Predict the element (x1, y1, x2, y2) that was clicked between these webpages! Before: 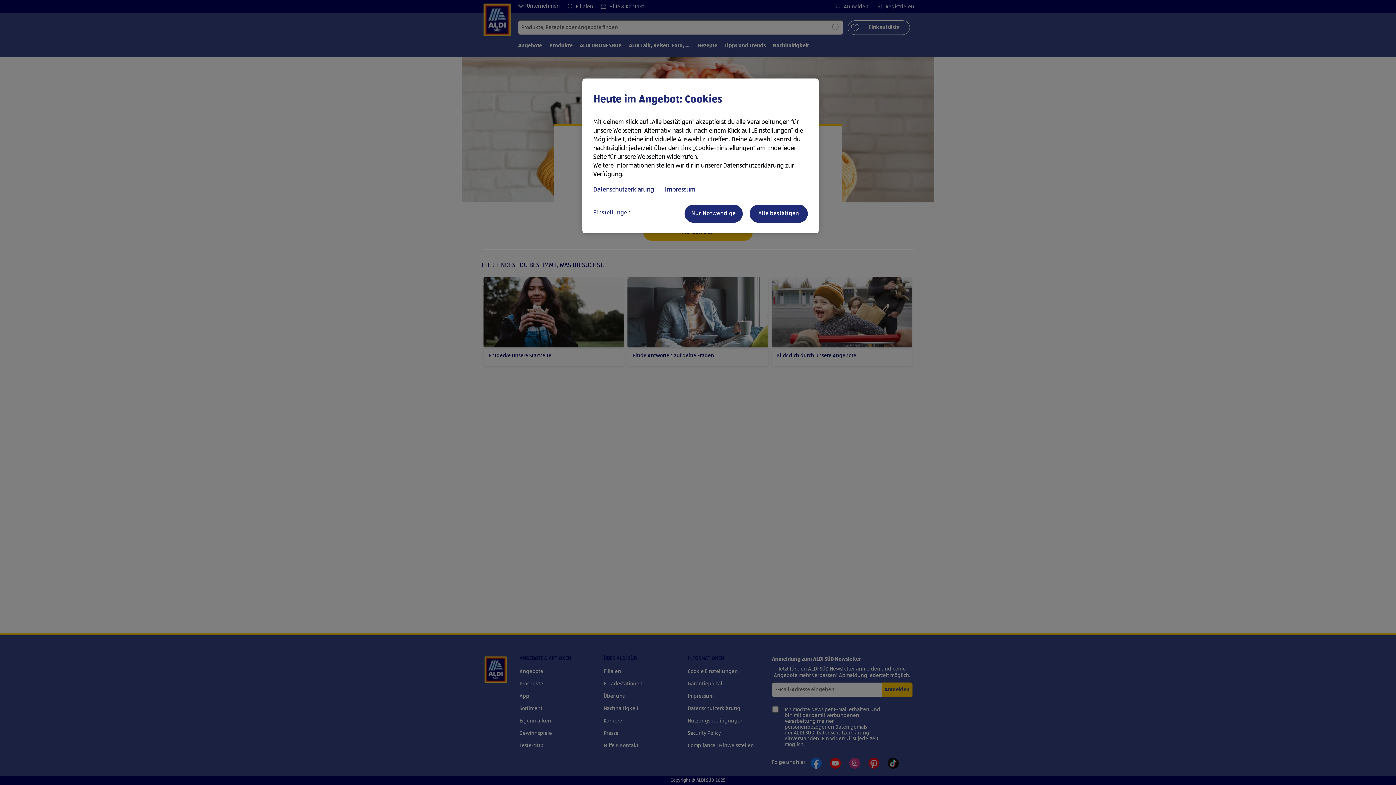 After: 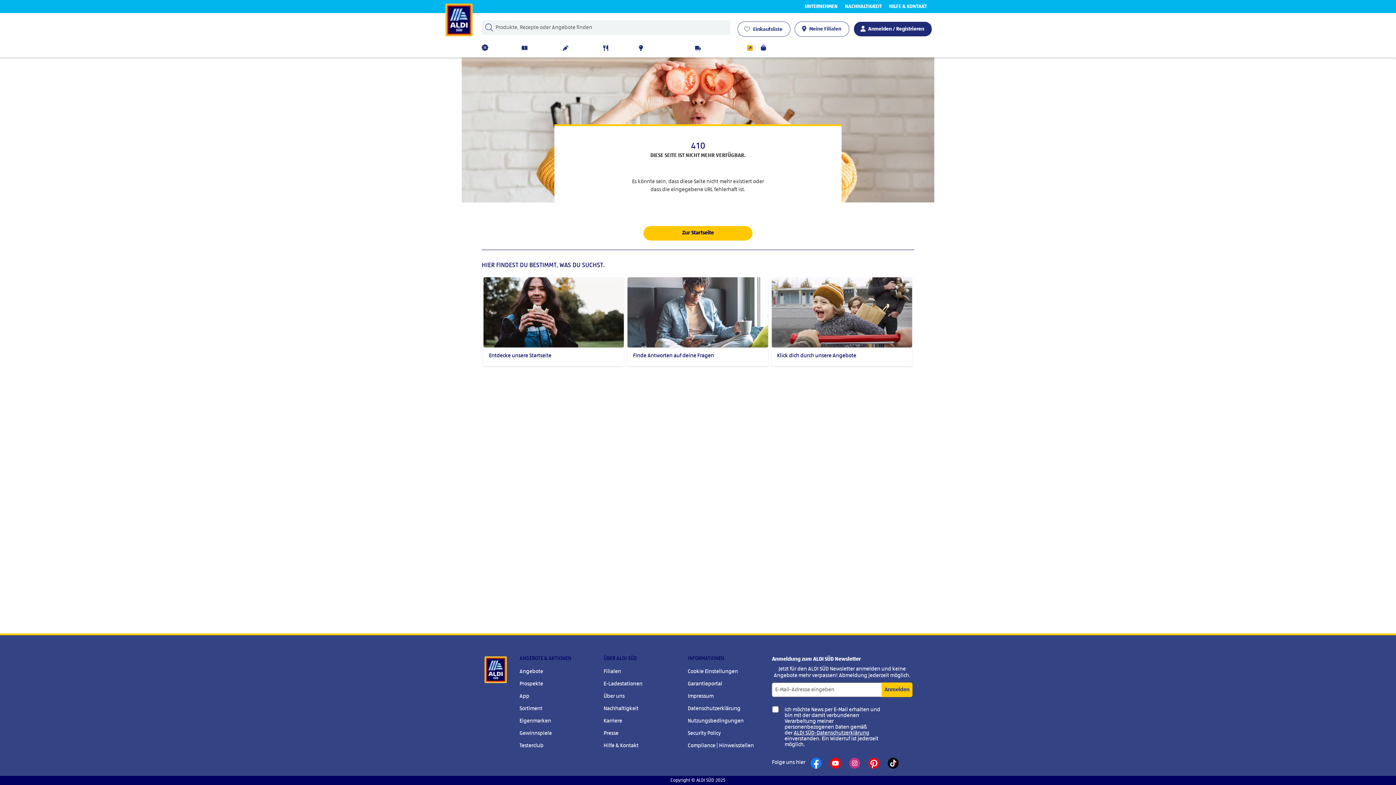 Action: label: Alle bestätigen bbox: (749, 204, 808, 222)